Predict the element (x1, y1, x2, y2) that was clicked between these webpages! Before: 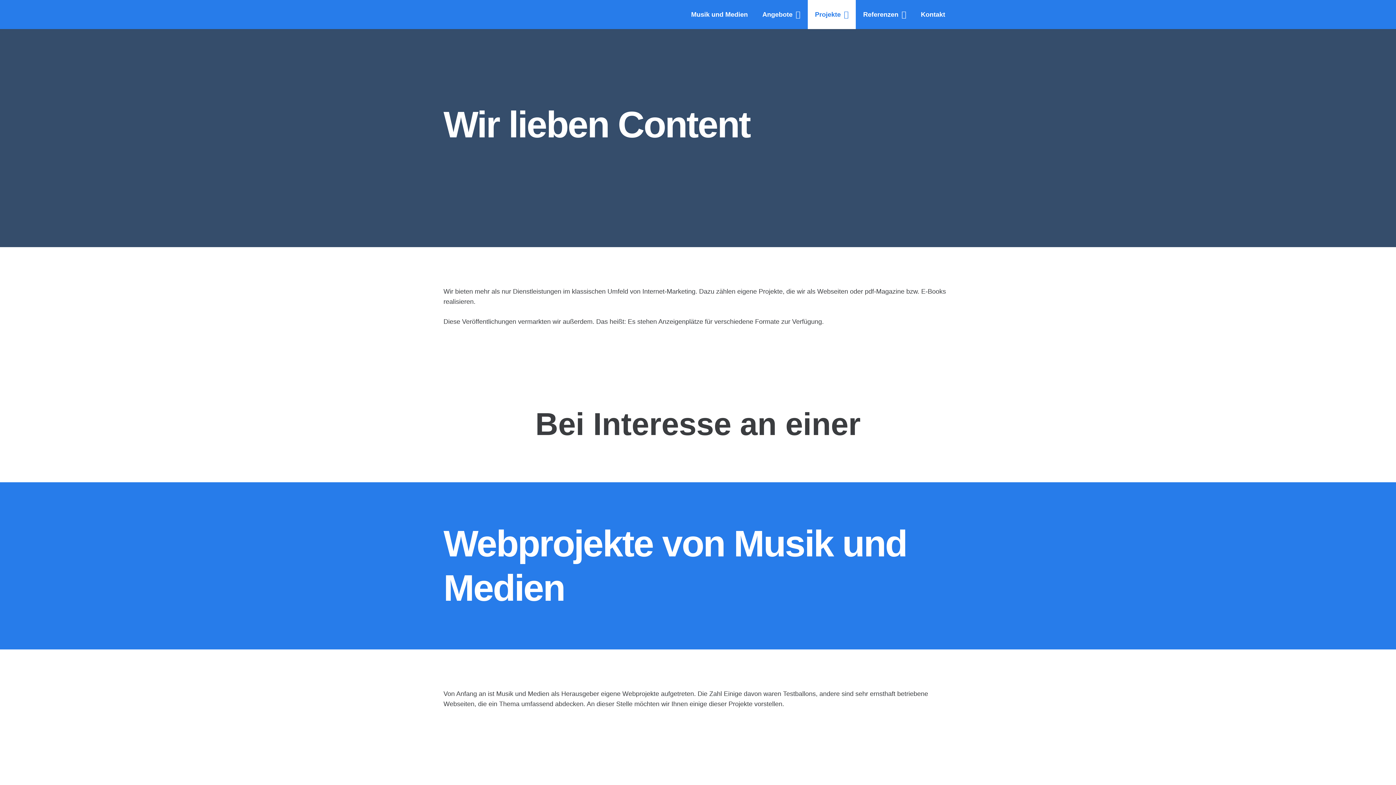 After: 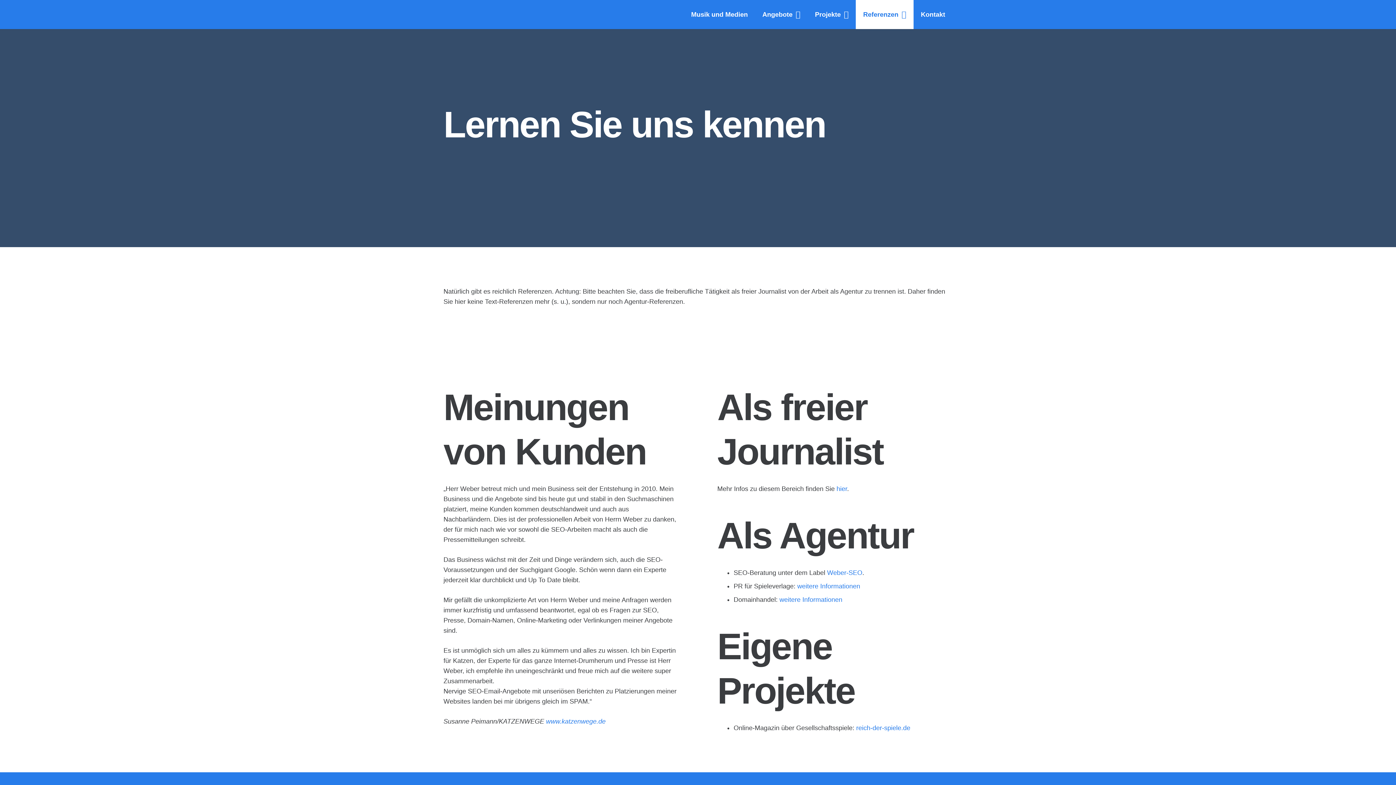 Action: label: Referenzen Menü bbox: (898, 0, 906, 29)